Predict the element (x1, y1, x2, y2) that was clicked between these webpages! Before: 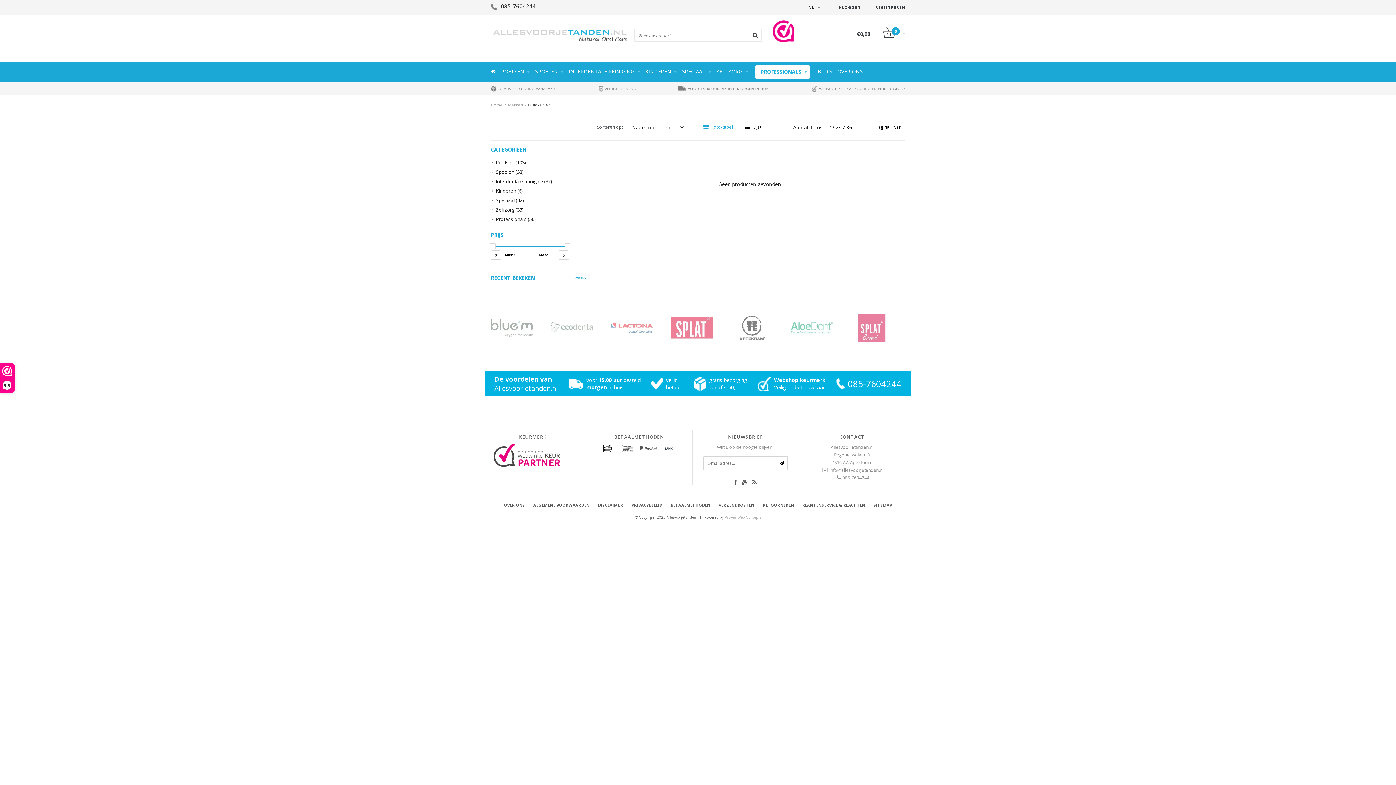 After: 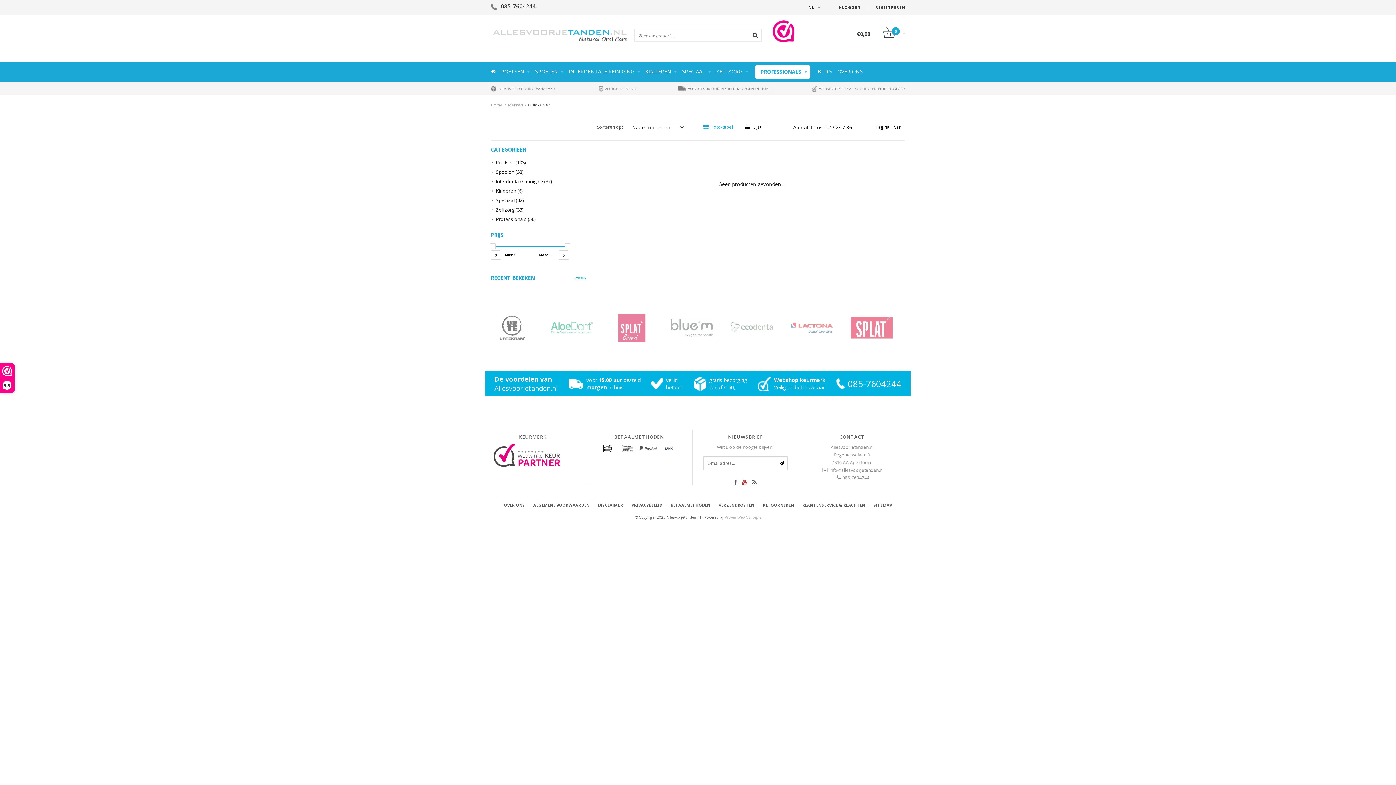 Action: bbox: (740, 480, 749, 486)